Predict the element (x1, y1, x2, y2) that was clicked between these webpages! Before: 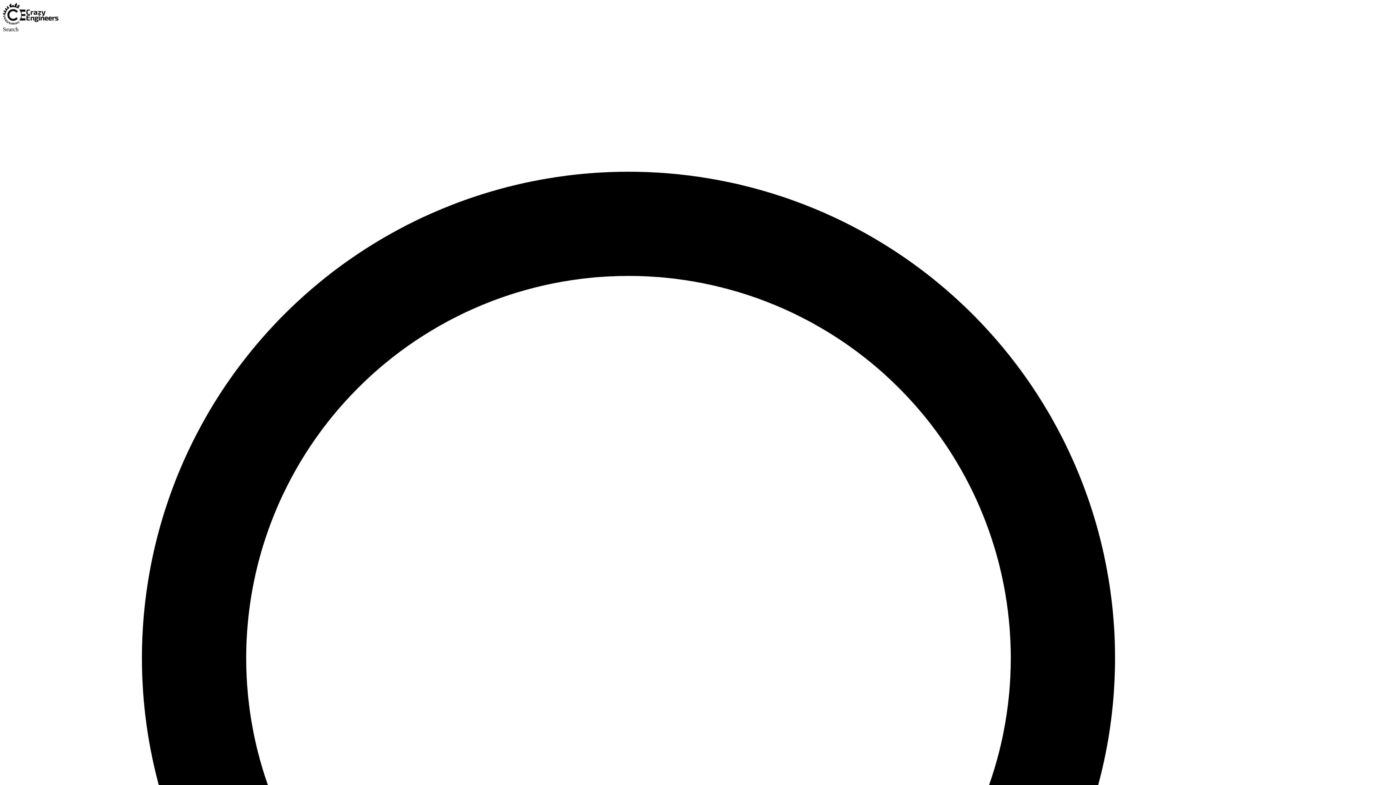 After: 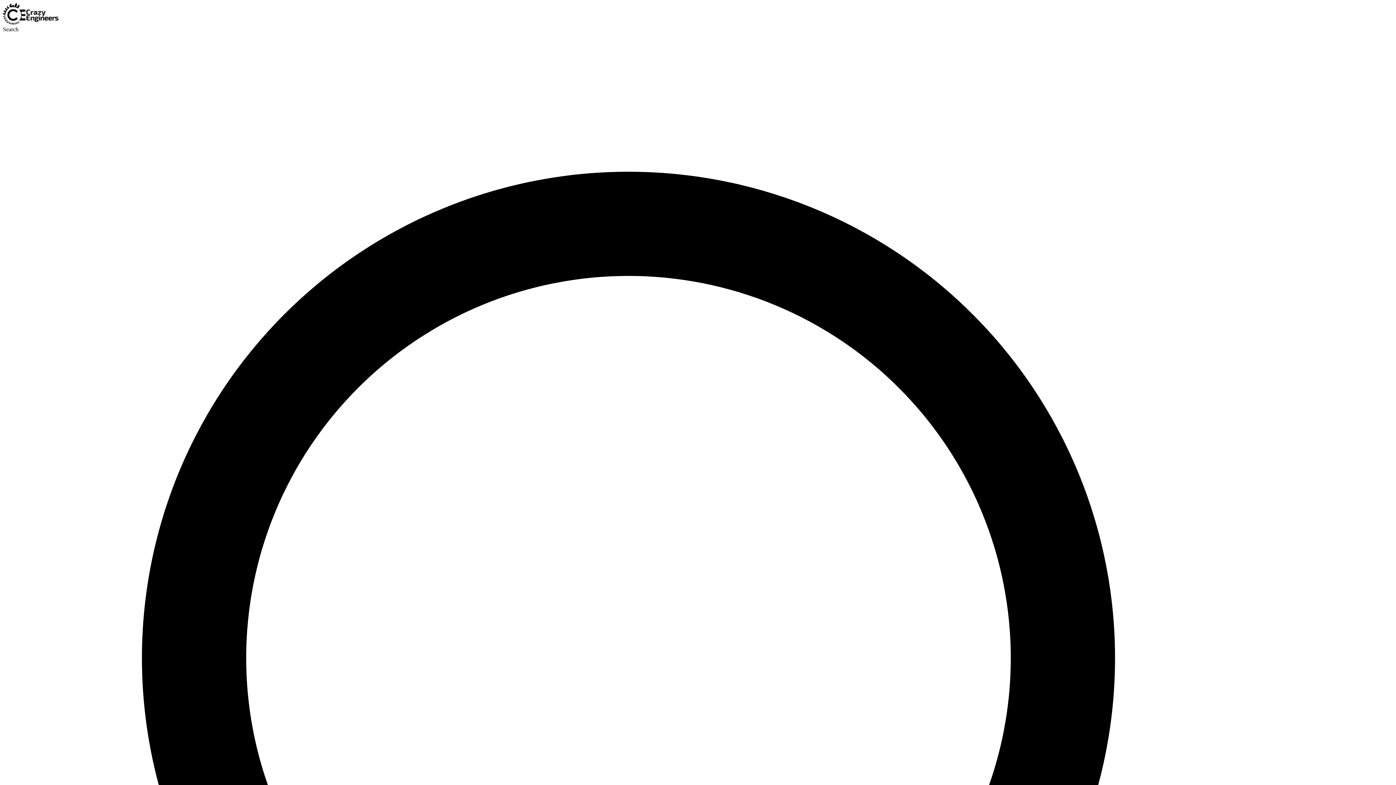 Action: bbox: (2, 19, 58, 25)